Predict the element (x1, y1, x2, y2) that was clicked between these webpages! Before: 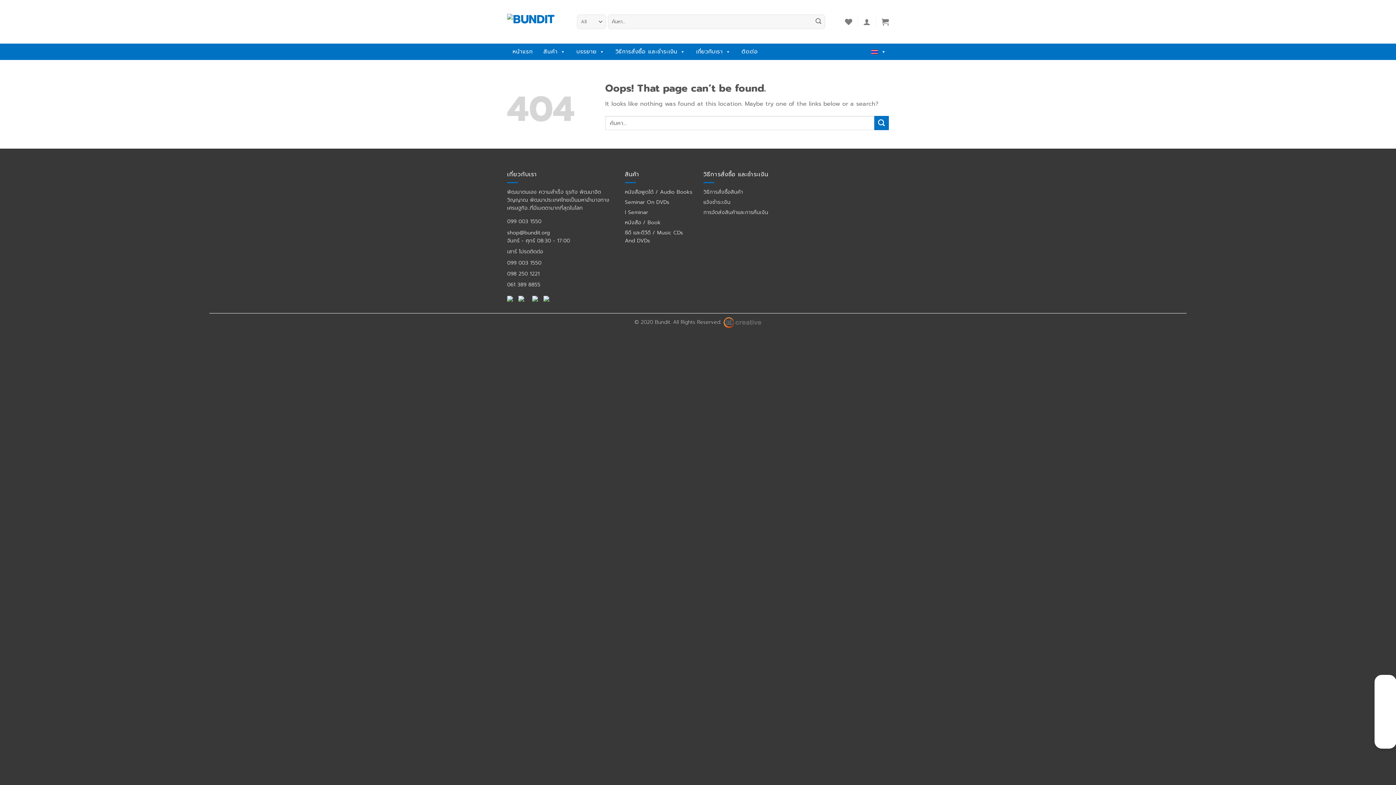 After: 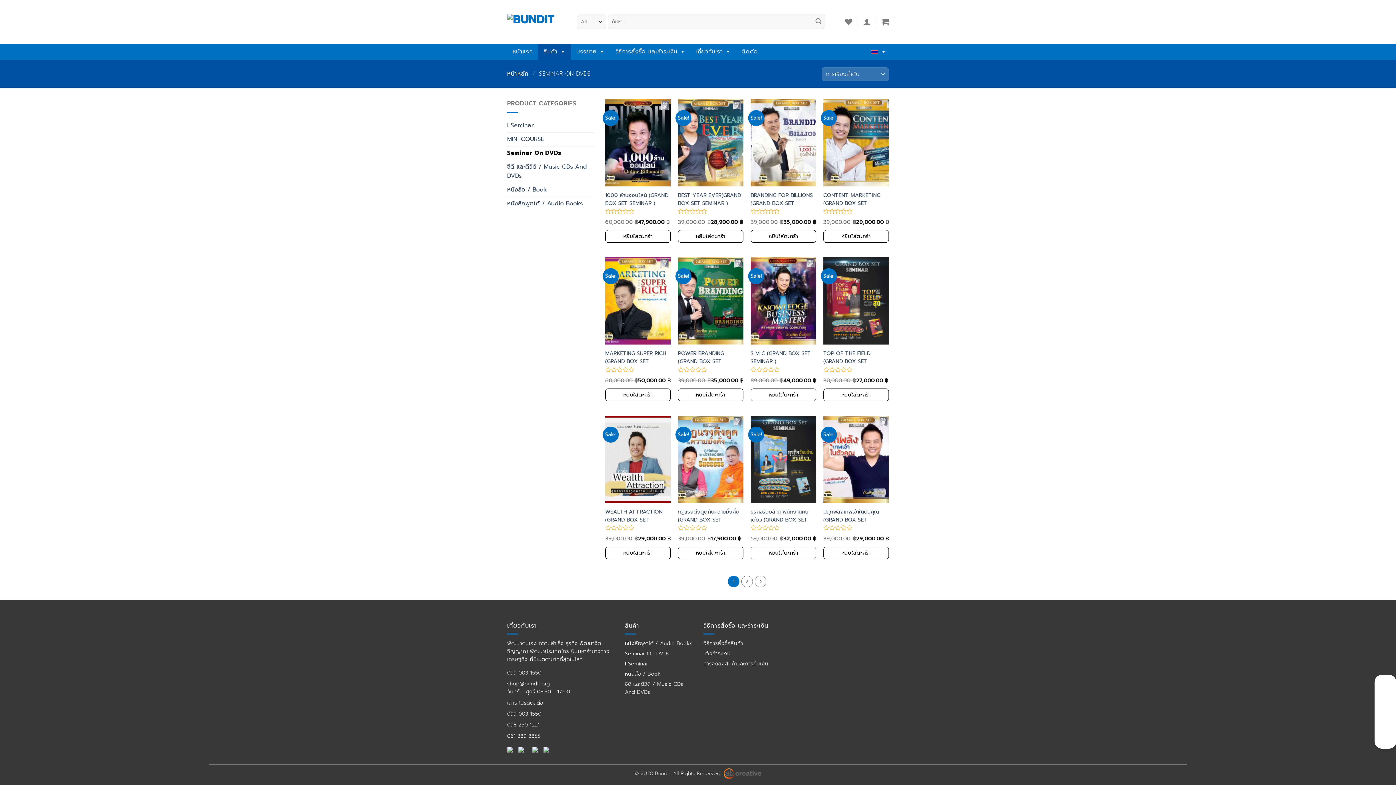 Action: bbox: (625, 198, 669, 208) label: Seminar On DVDs